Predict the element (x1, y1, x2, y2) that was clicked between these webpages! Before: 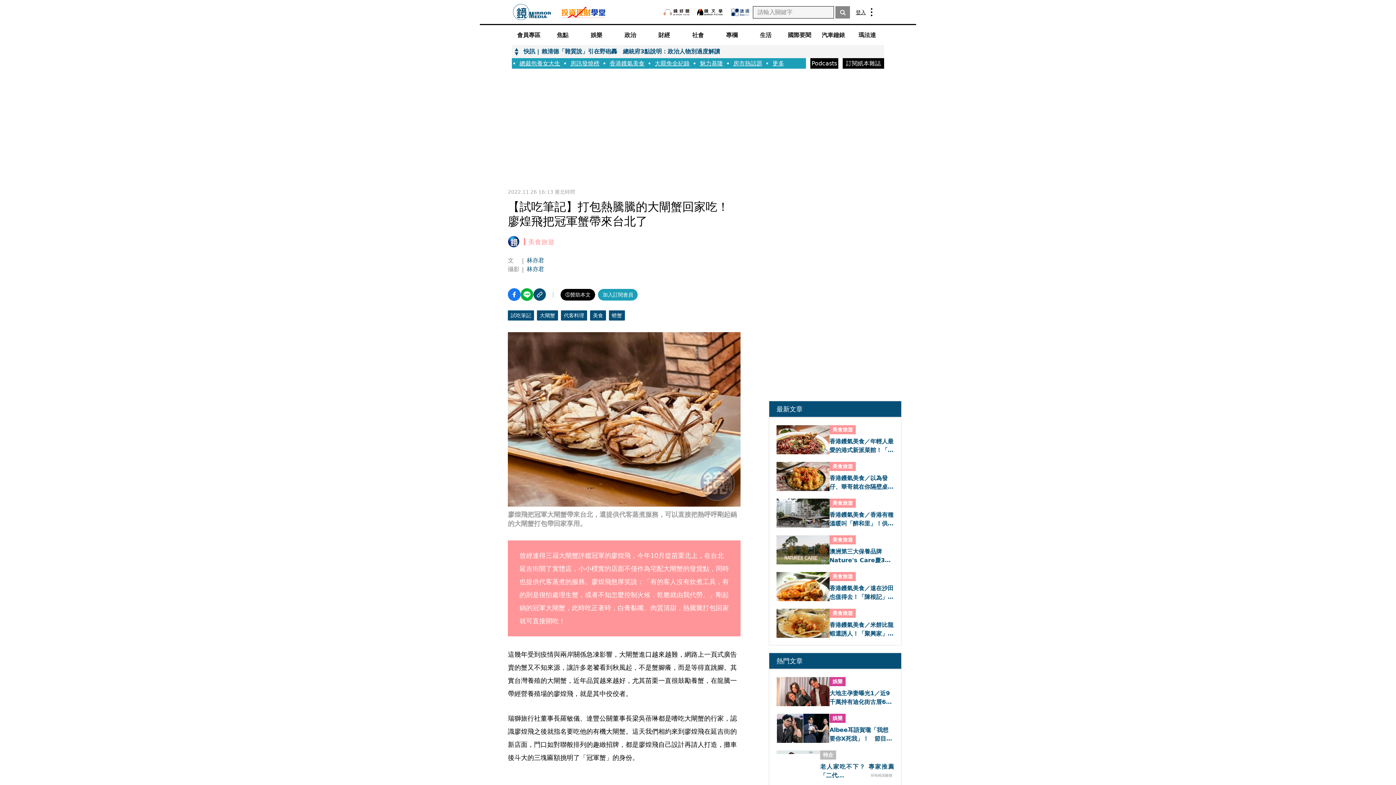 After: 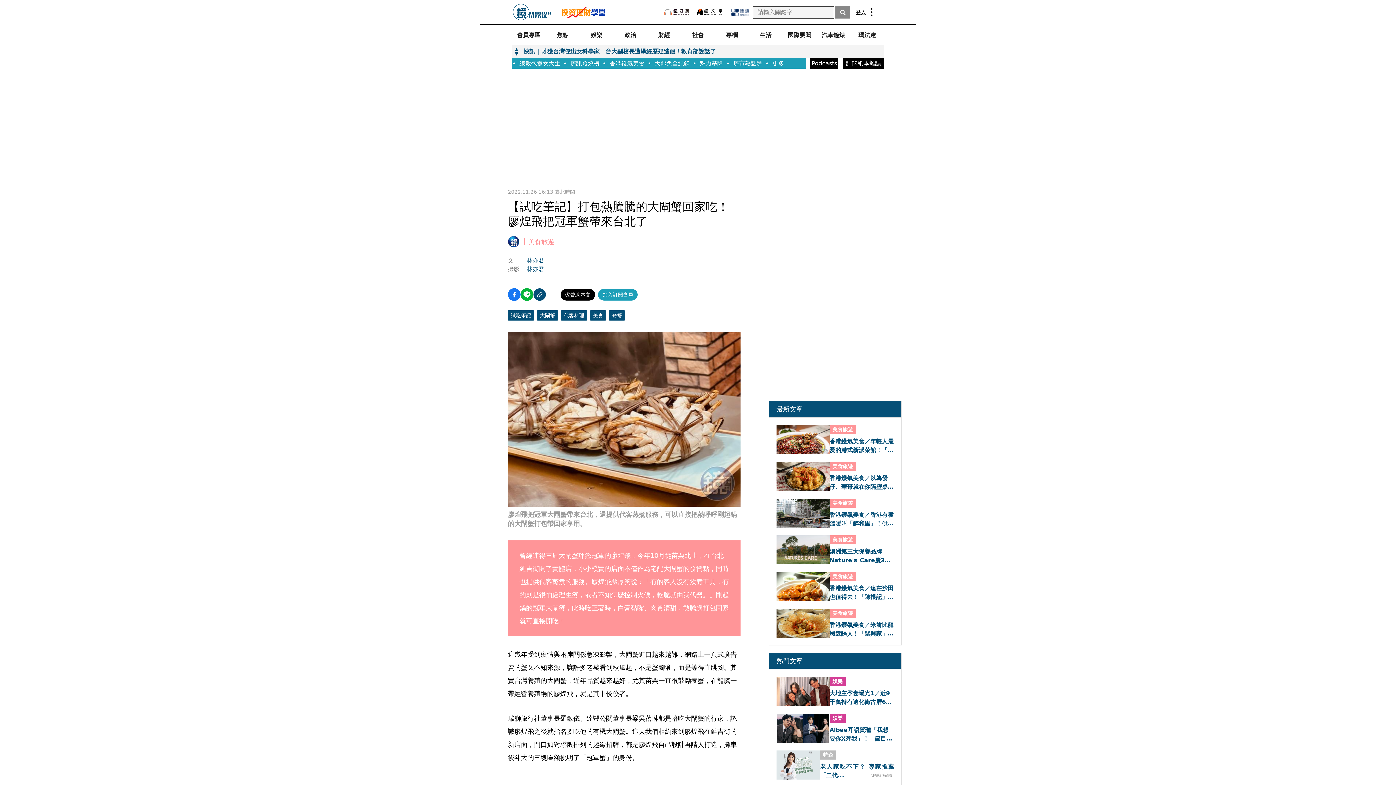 Action: bbox: (776, 572, 829, 601)